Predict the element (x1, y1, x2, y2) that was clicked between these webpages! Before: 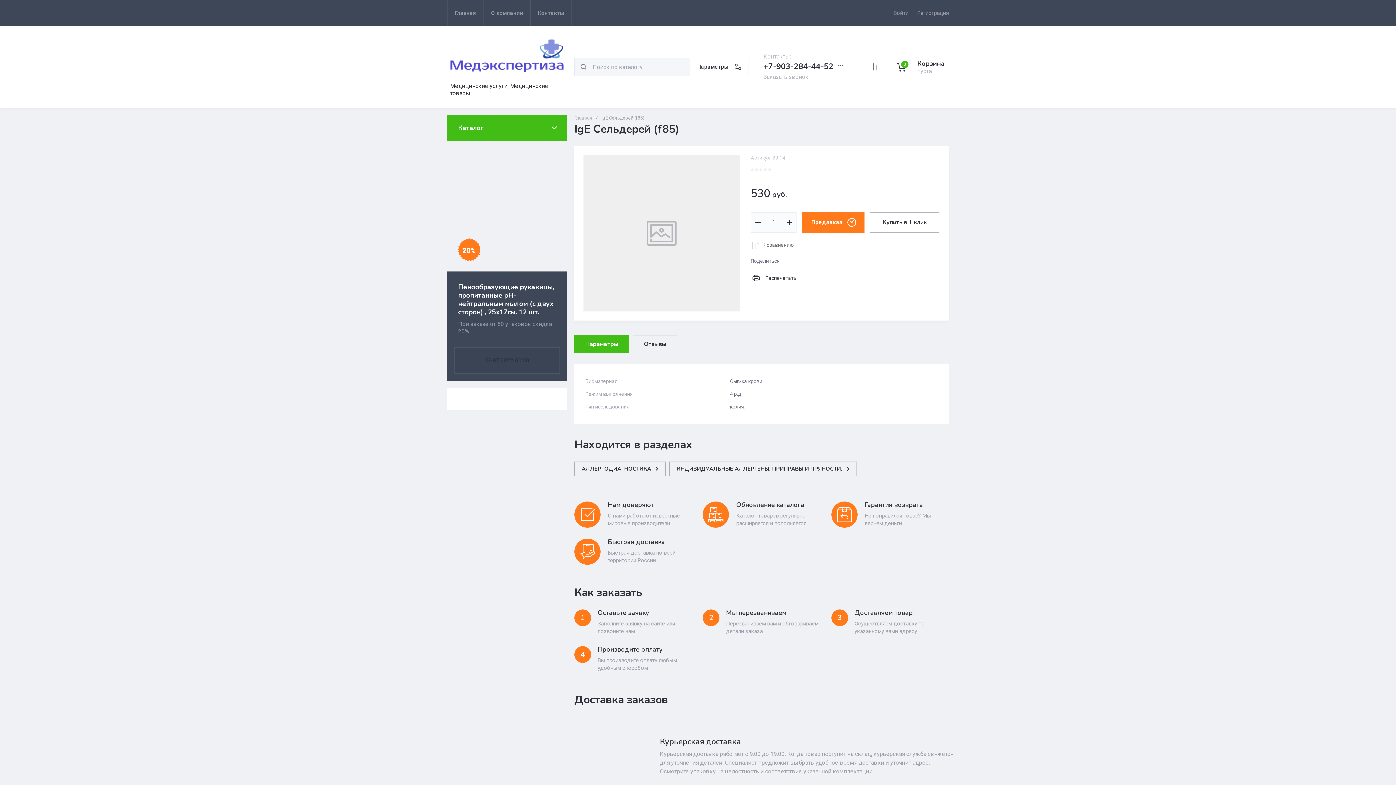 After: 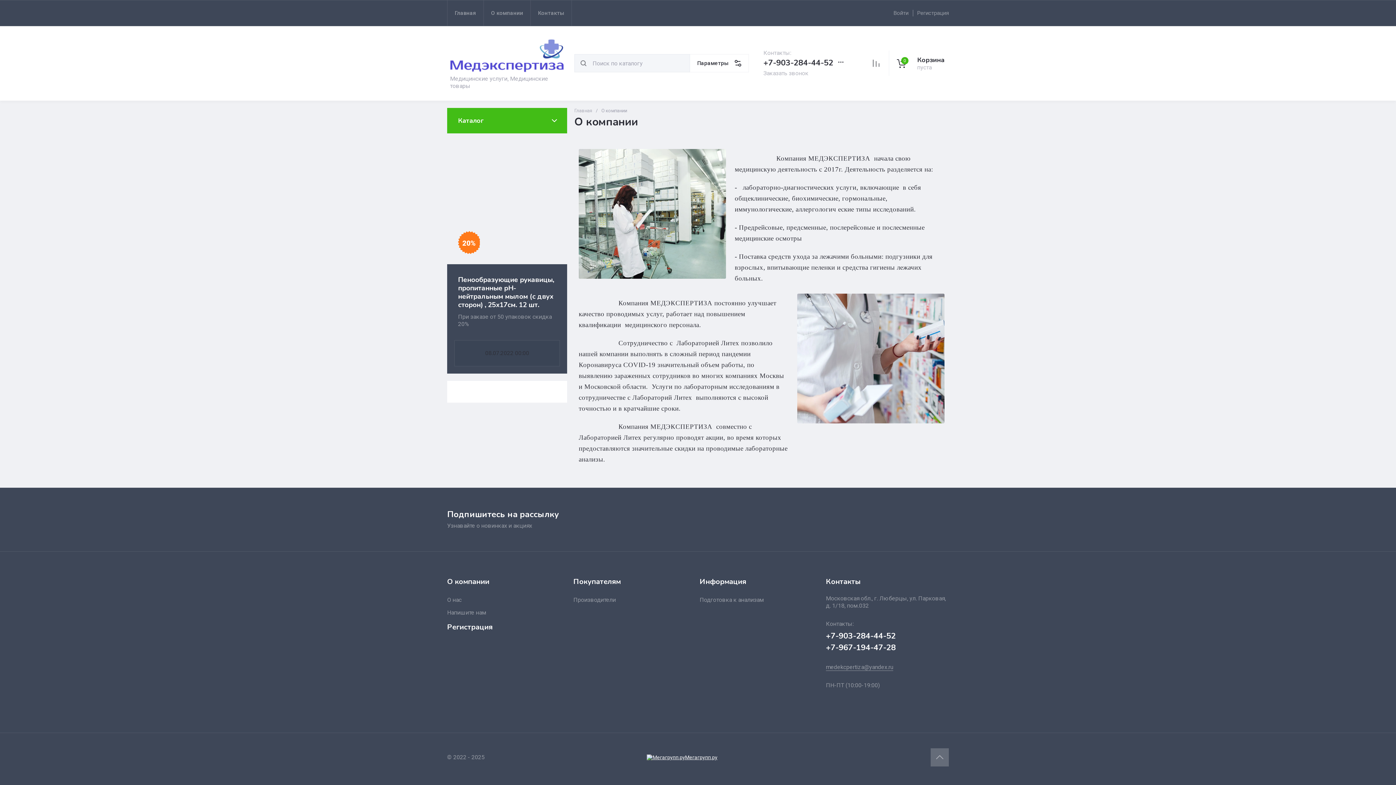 Action: bbox: (484, 0, 530, 25) label: О компании